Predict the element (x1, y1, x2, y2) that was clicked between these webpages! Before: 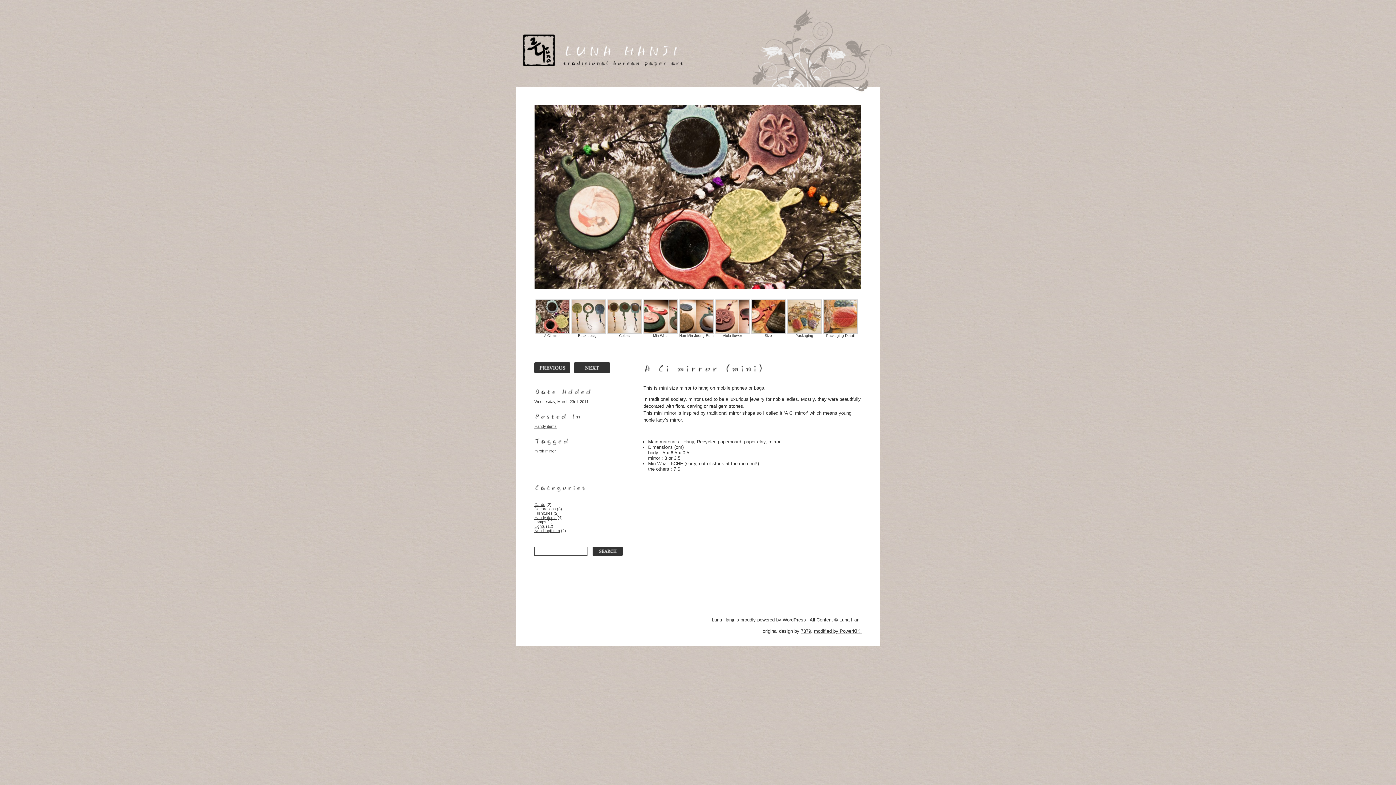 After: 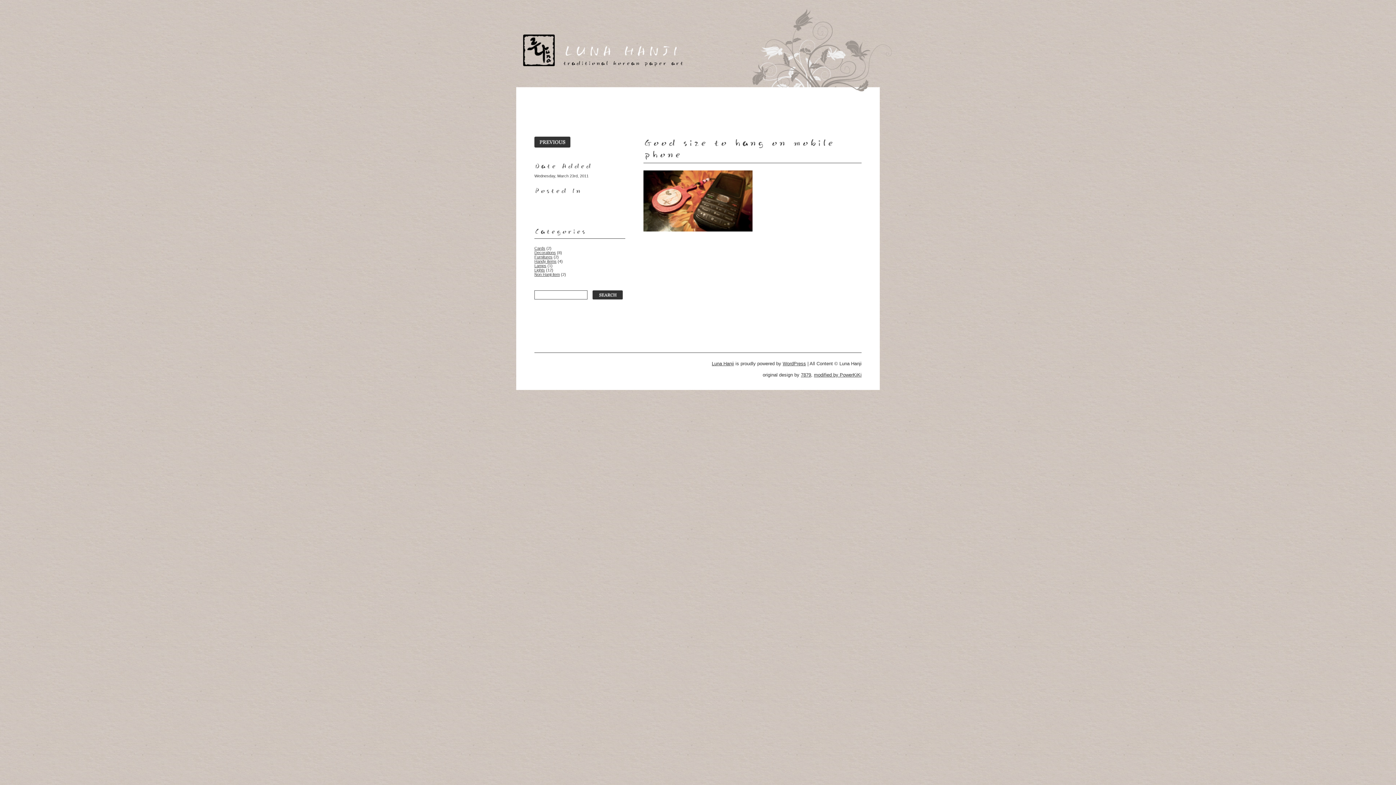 Action: bbox: (751, 328, 785, 334)